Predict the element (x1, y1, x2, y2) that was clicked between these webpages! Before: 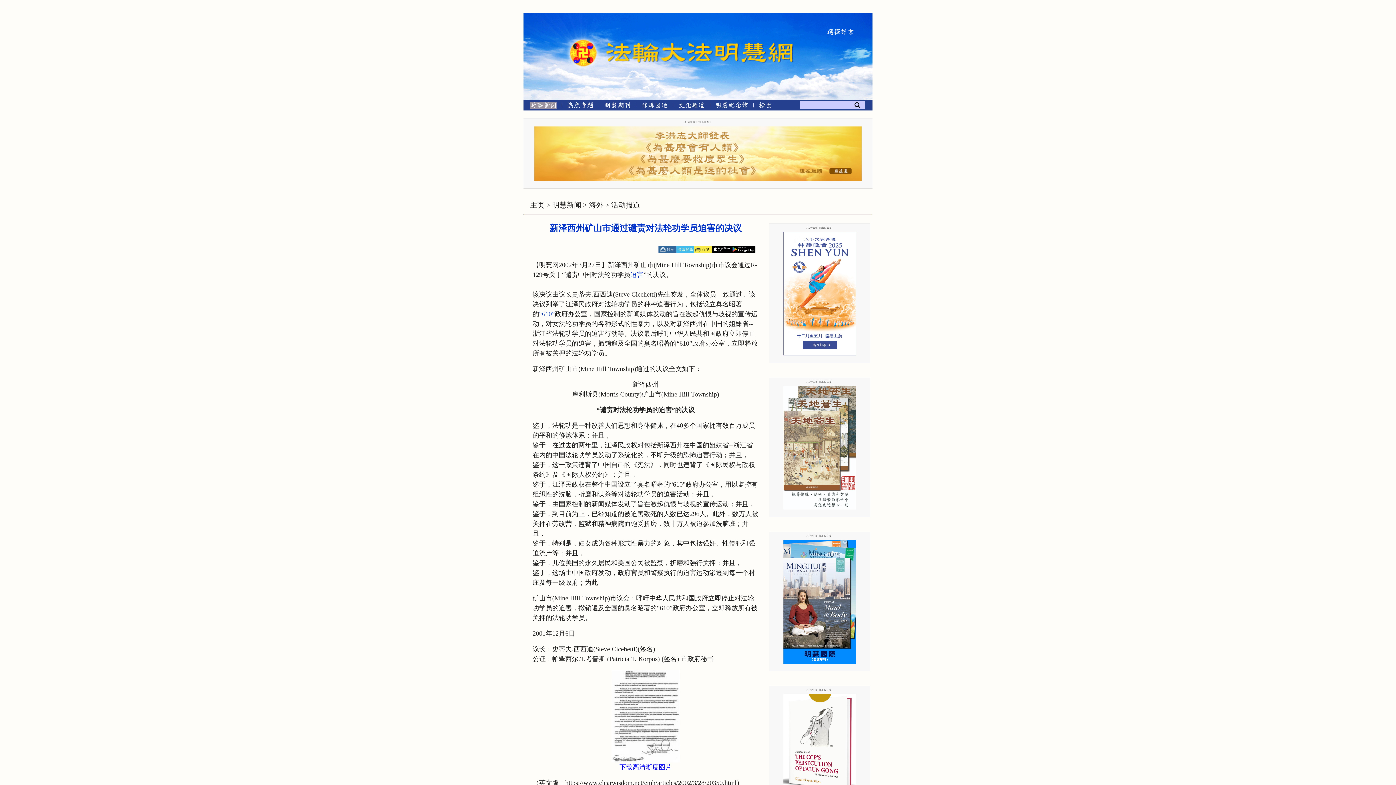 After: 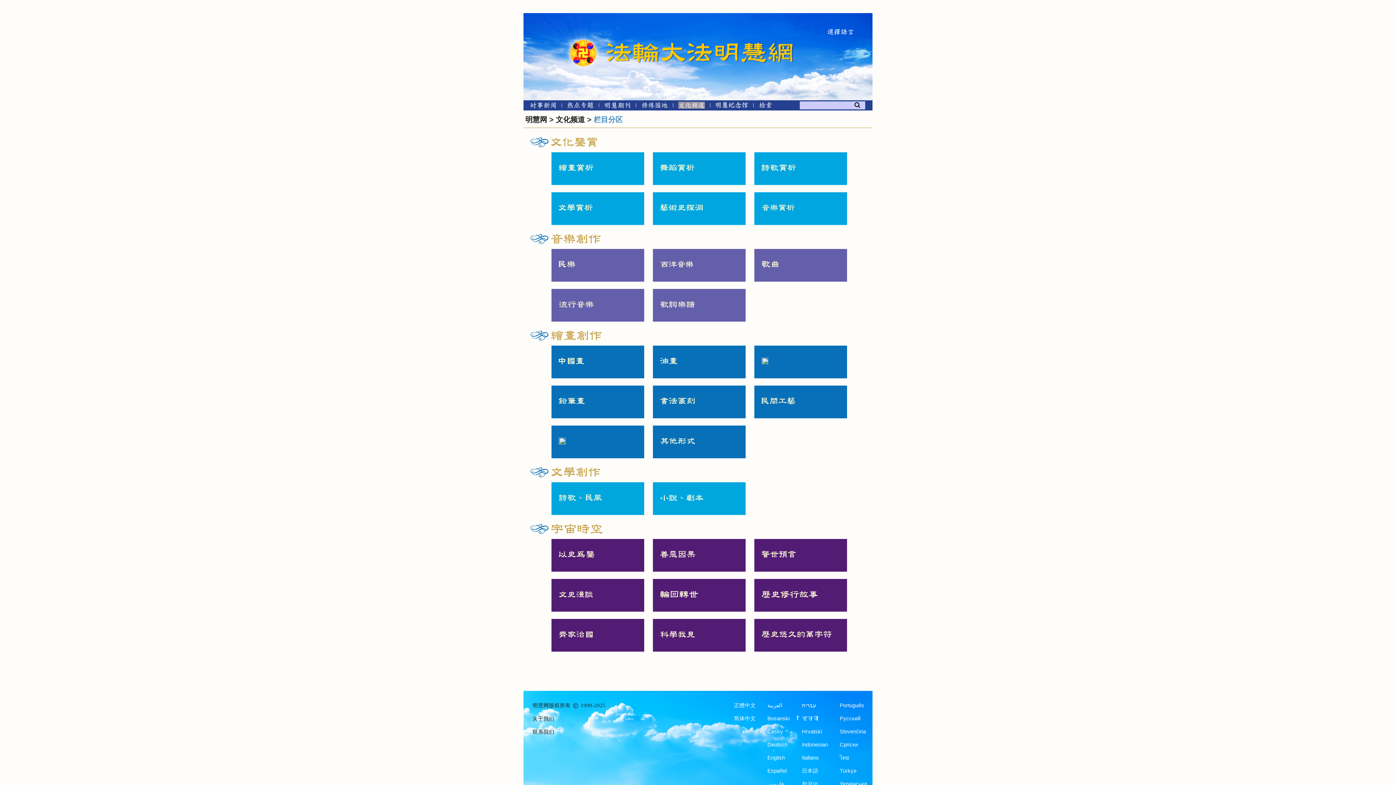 Action: bbox: (678, 103, 705, 109) label: 文化频道